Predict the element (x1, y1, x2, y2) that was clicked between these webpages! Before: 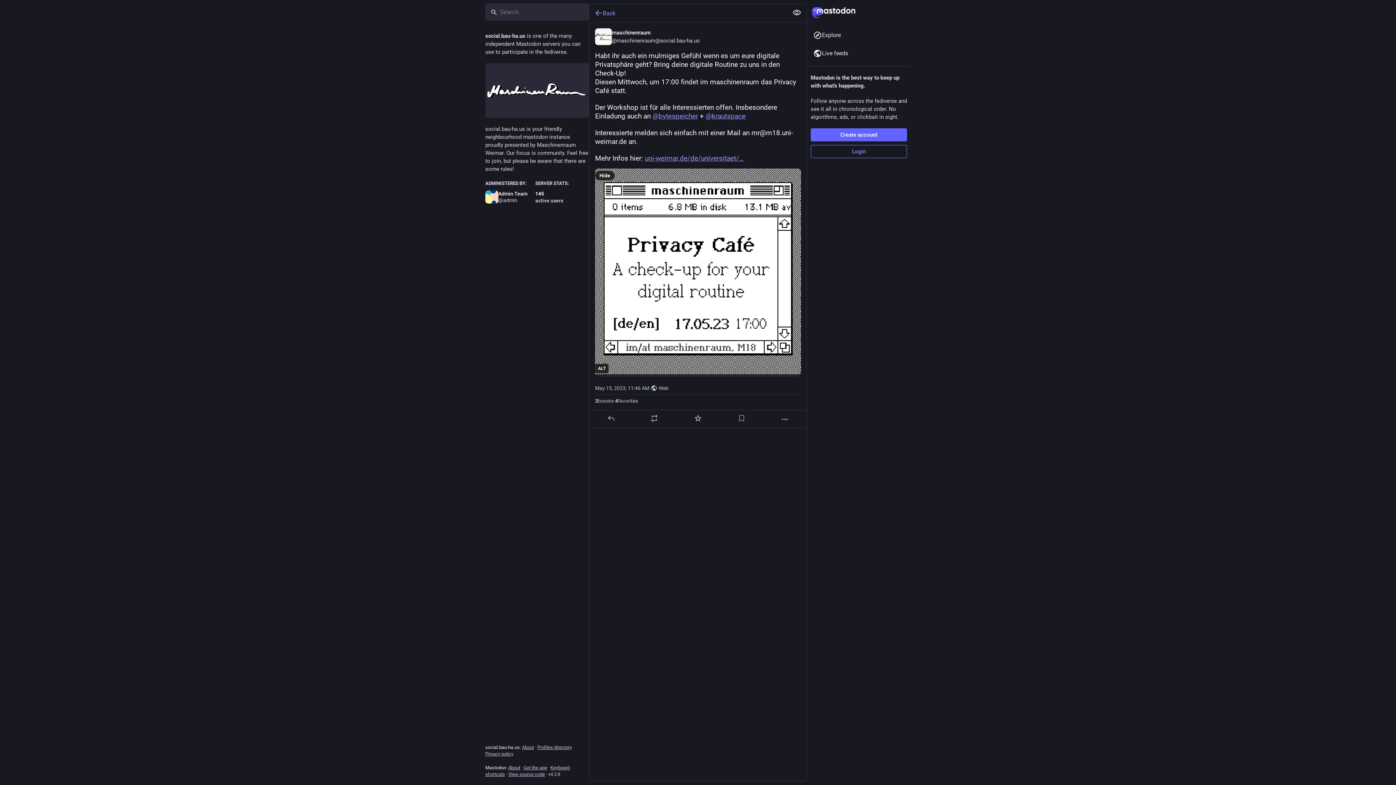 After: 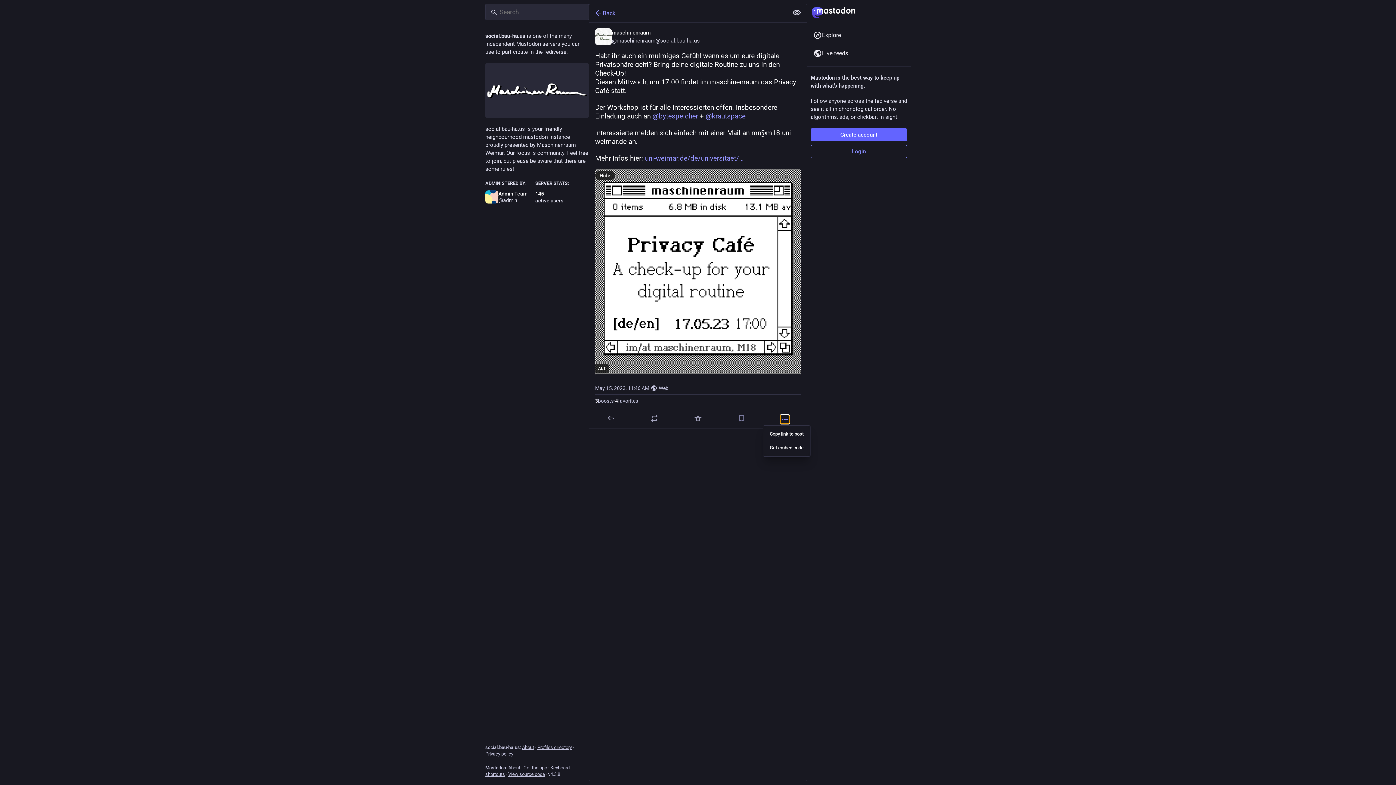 Action: label: More bbox: (780, 415, 789, 423)